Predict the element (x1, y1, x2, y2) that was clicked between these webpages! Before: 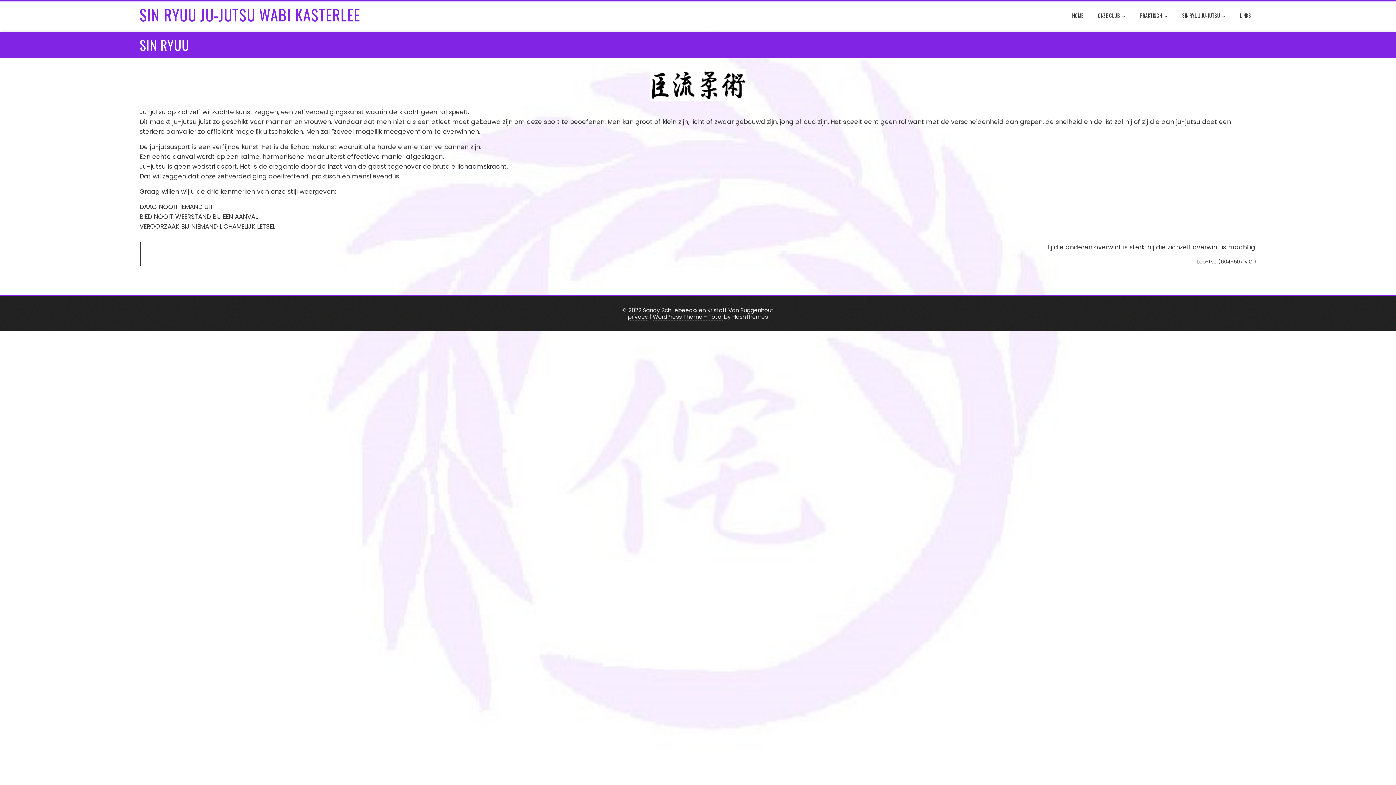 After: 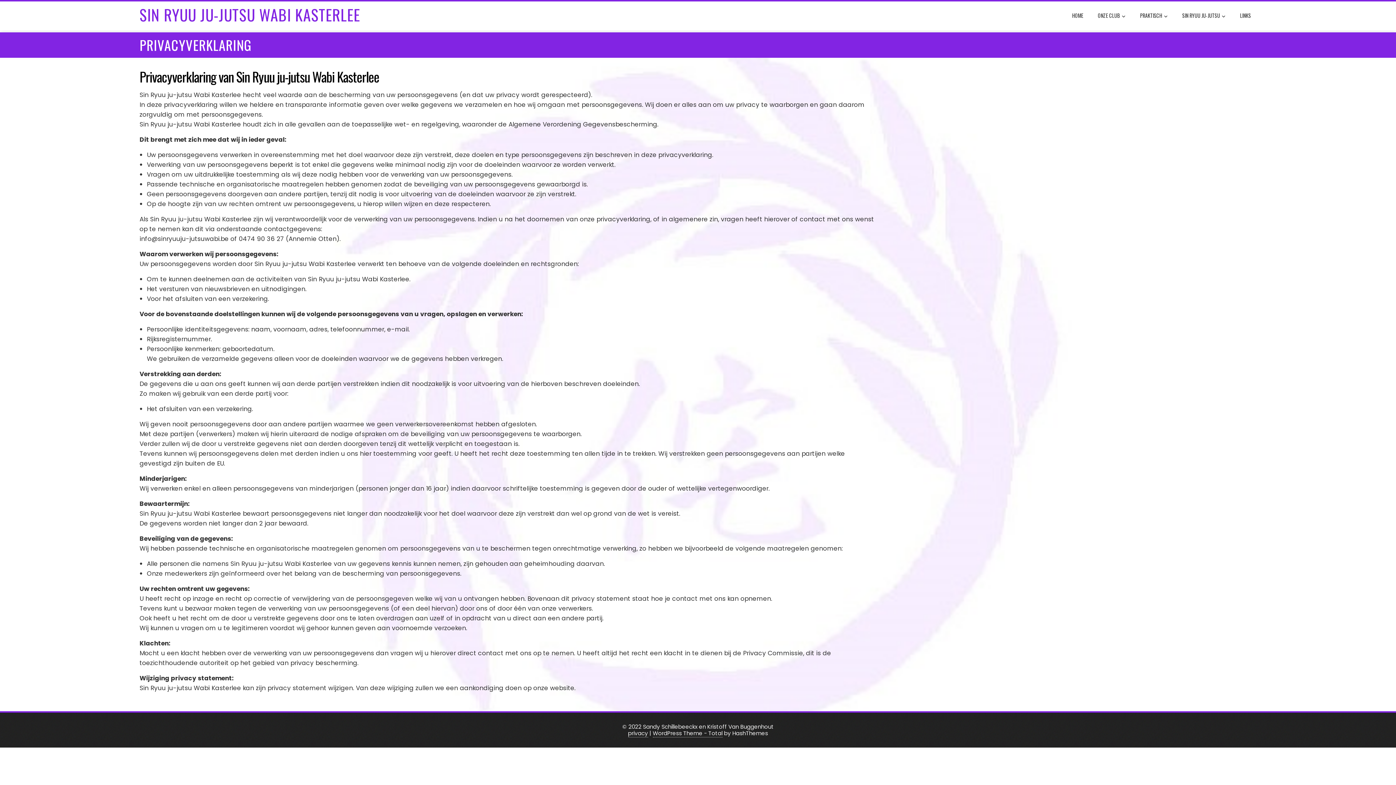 Action: label: privacy bbox: (628, 313, 648, 321)